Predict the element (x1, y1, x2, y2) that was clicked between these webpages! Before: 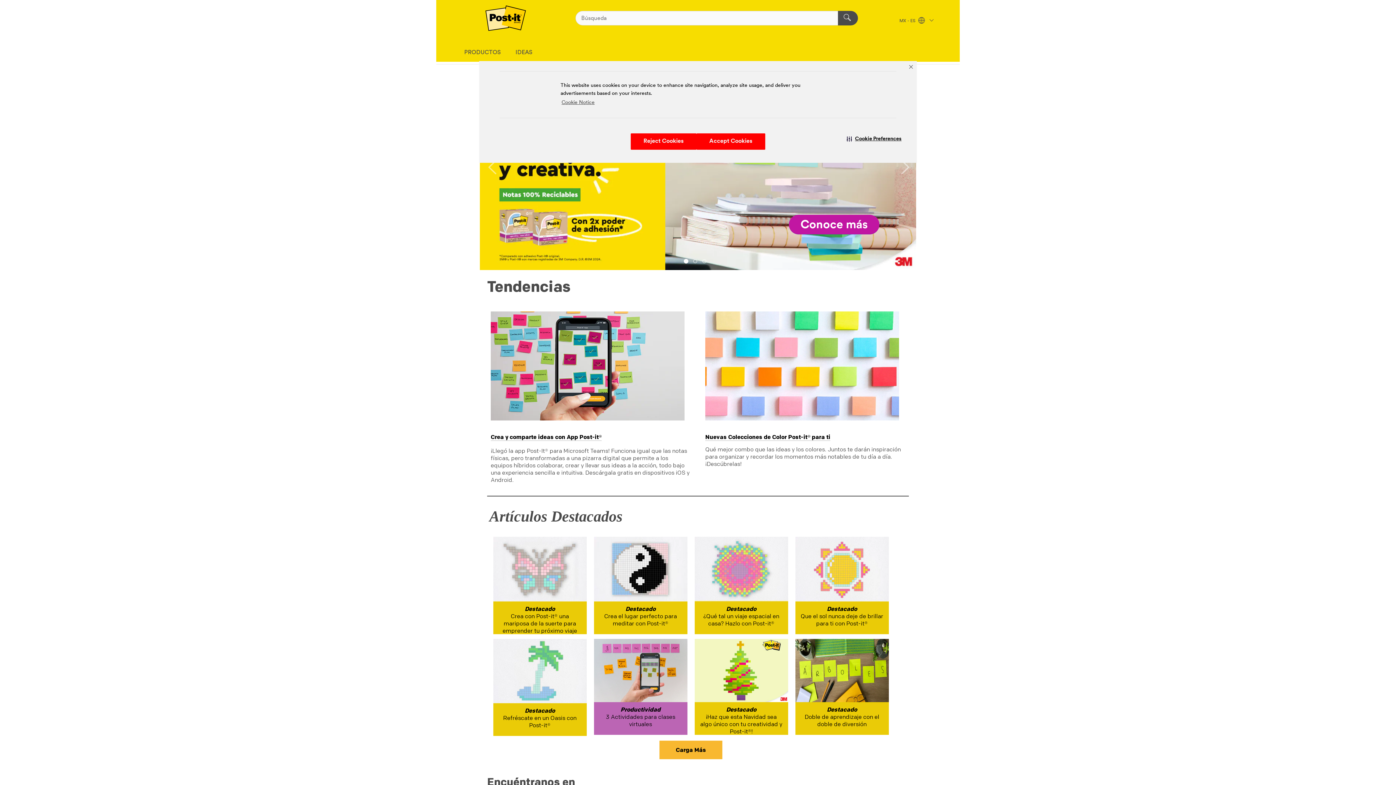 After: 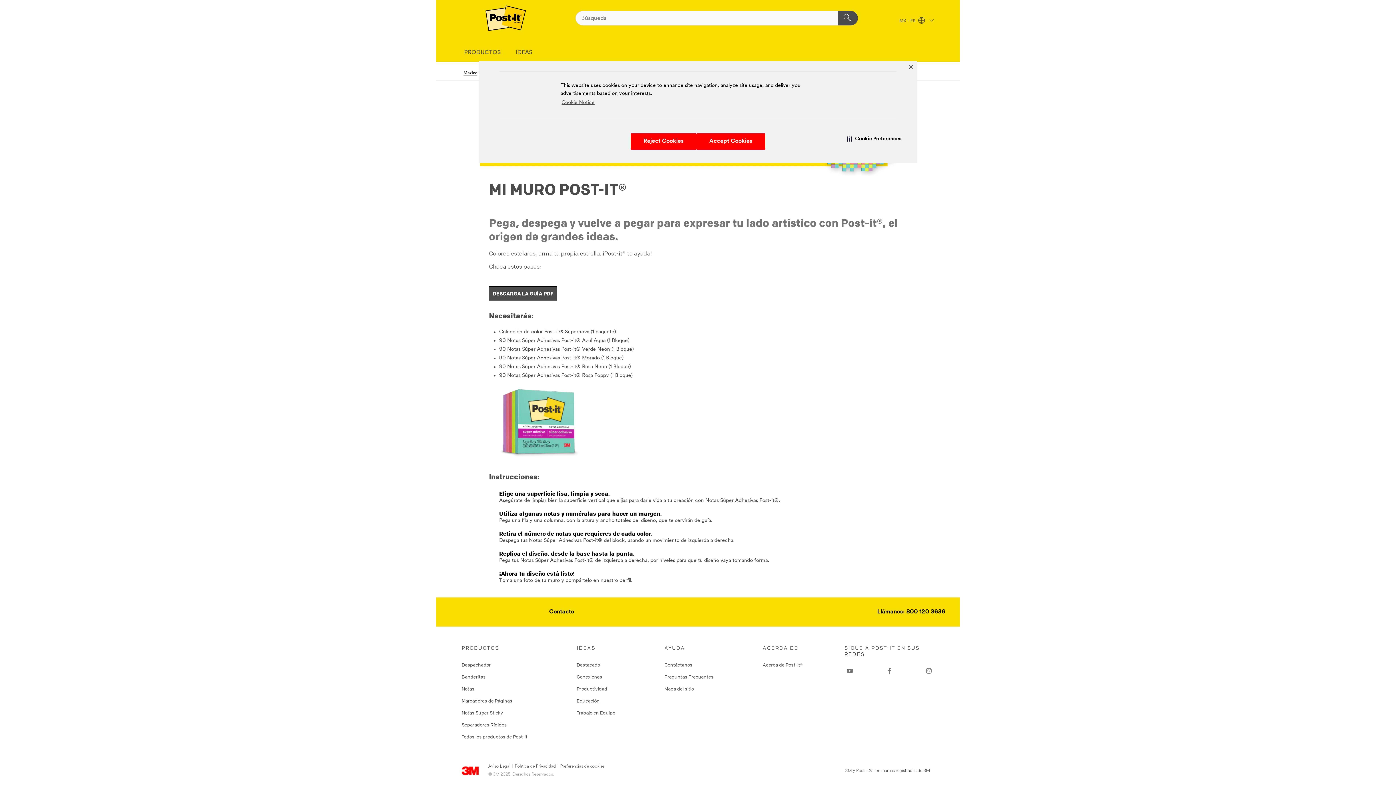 Action: label: Destacado

¿Qué tal un viaje espacial en casa? Hazlo con Post-it® bbox: (694, 601, 788, 634)